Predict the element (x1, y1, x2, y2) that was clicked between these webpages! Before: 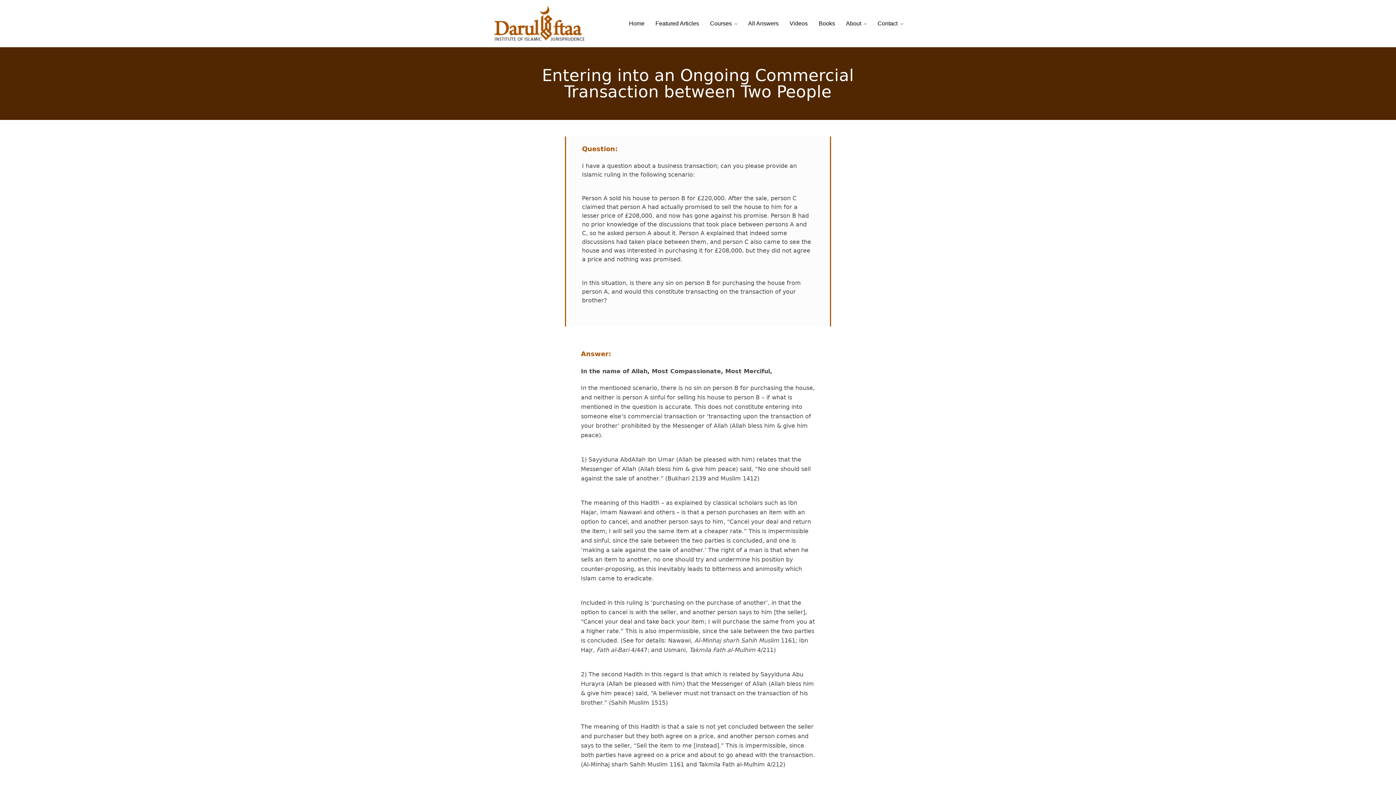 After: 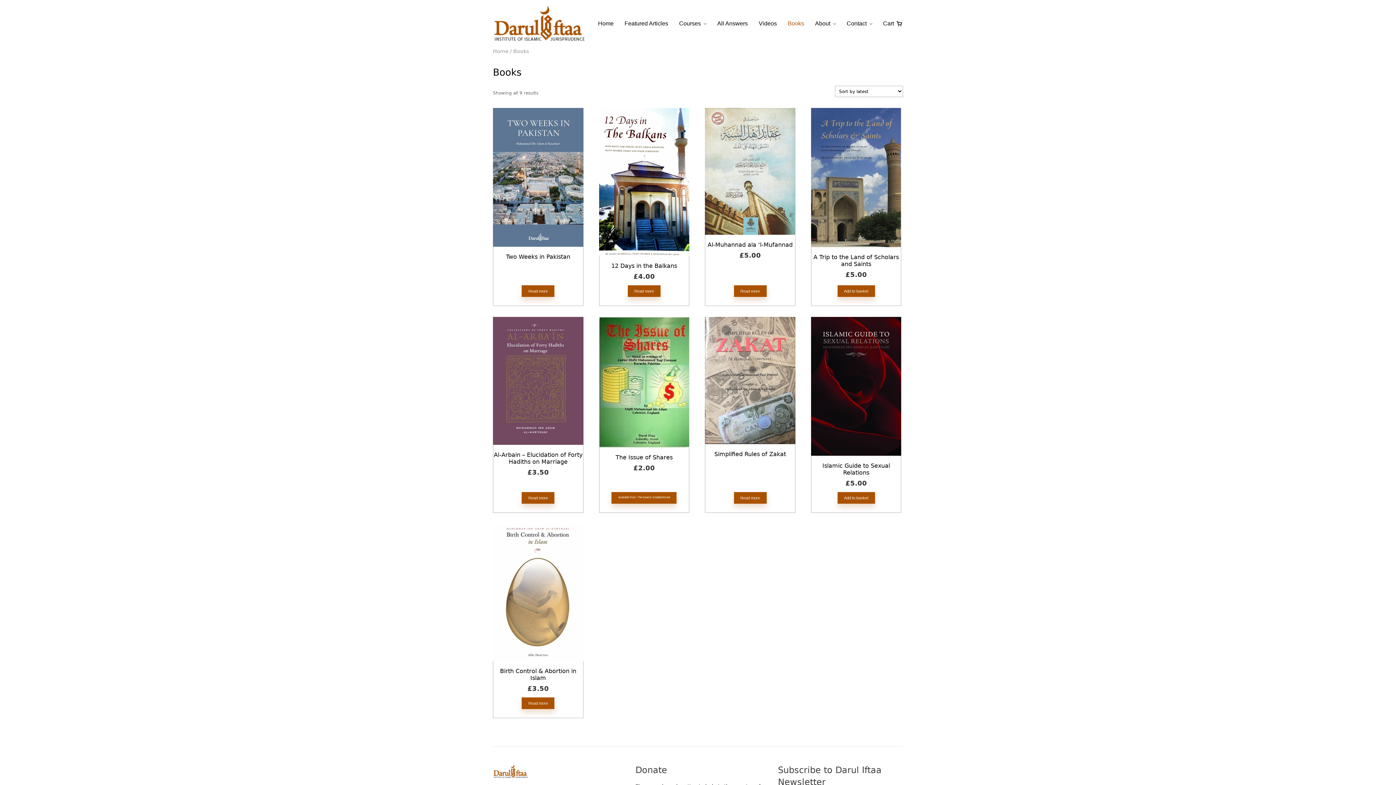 Action: label: Books bbox: (818, 14, 835, 32)